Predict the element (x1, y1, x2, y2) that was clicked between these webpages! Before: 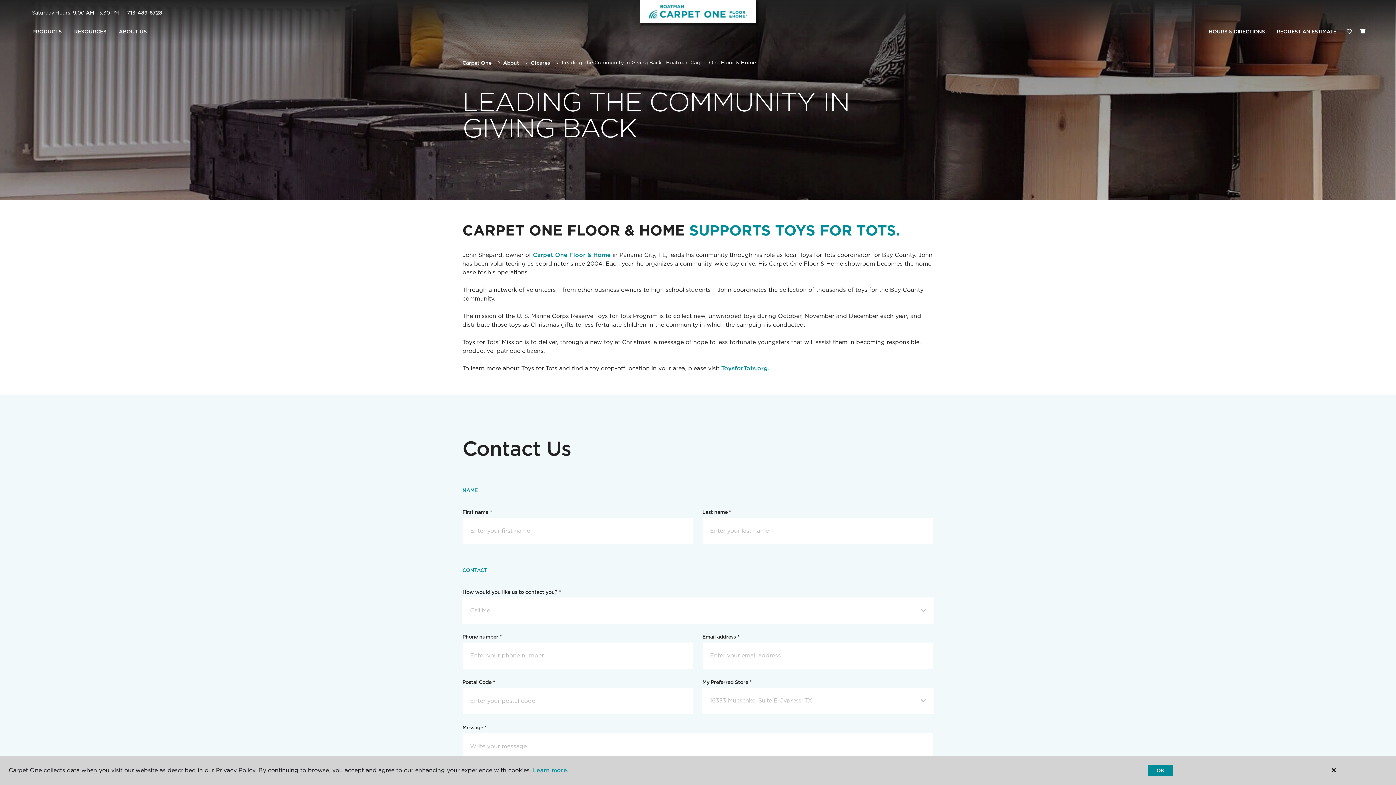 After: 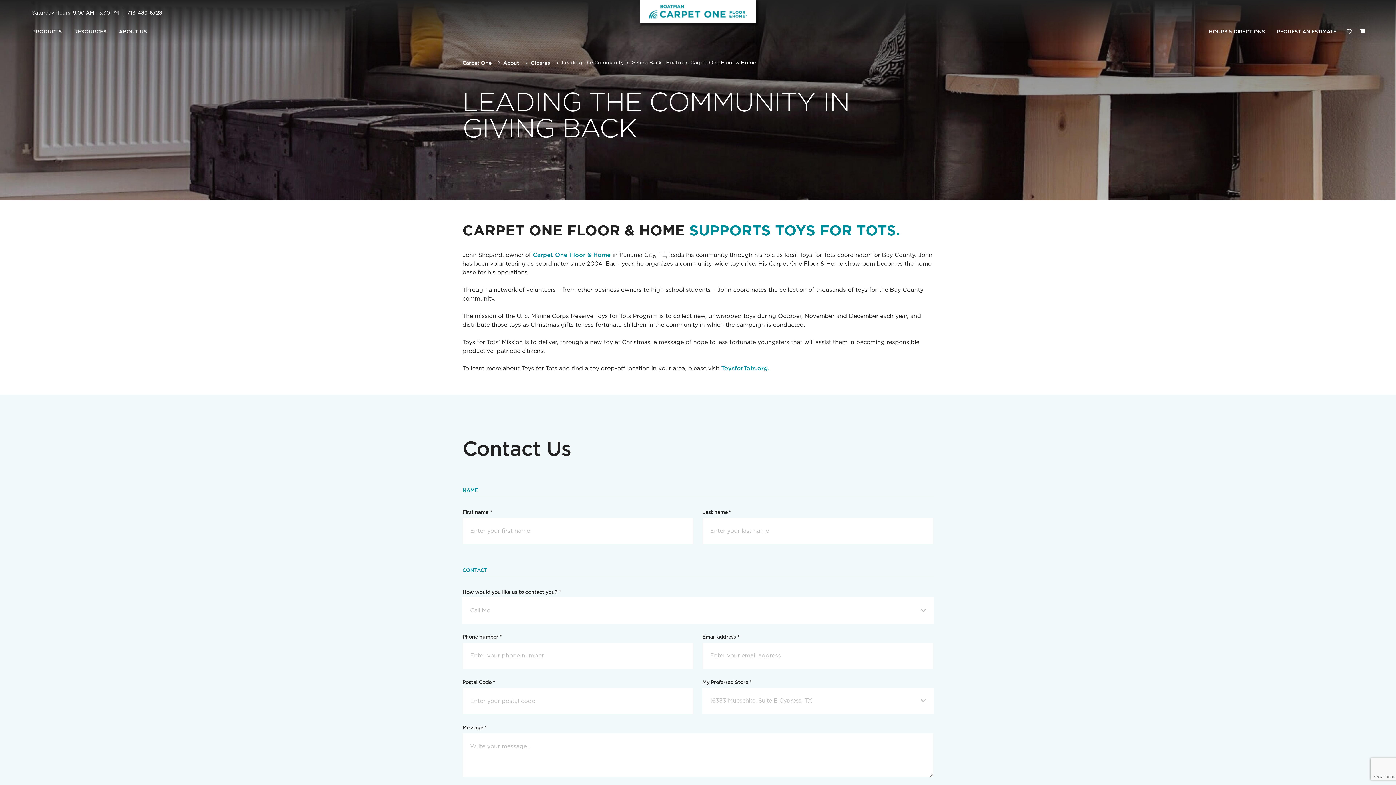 Action: bbox: (1148, 765, 1173, 776) label: OK